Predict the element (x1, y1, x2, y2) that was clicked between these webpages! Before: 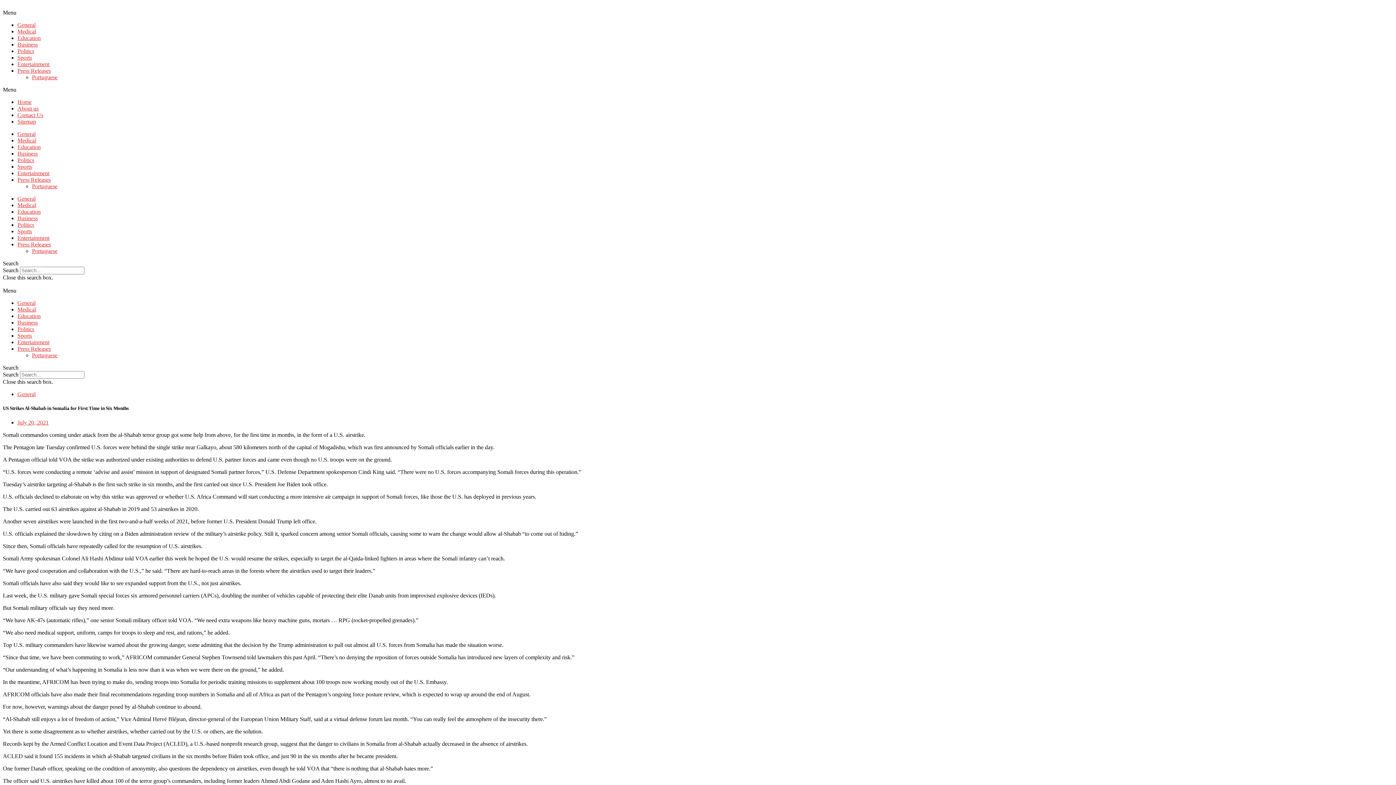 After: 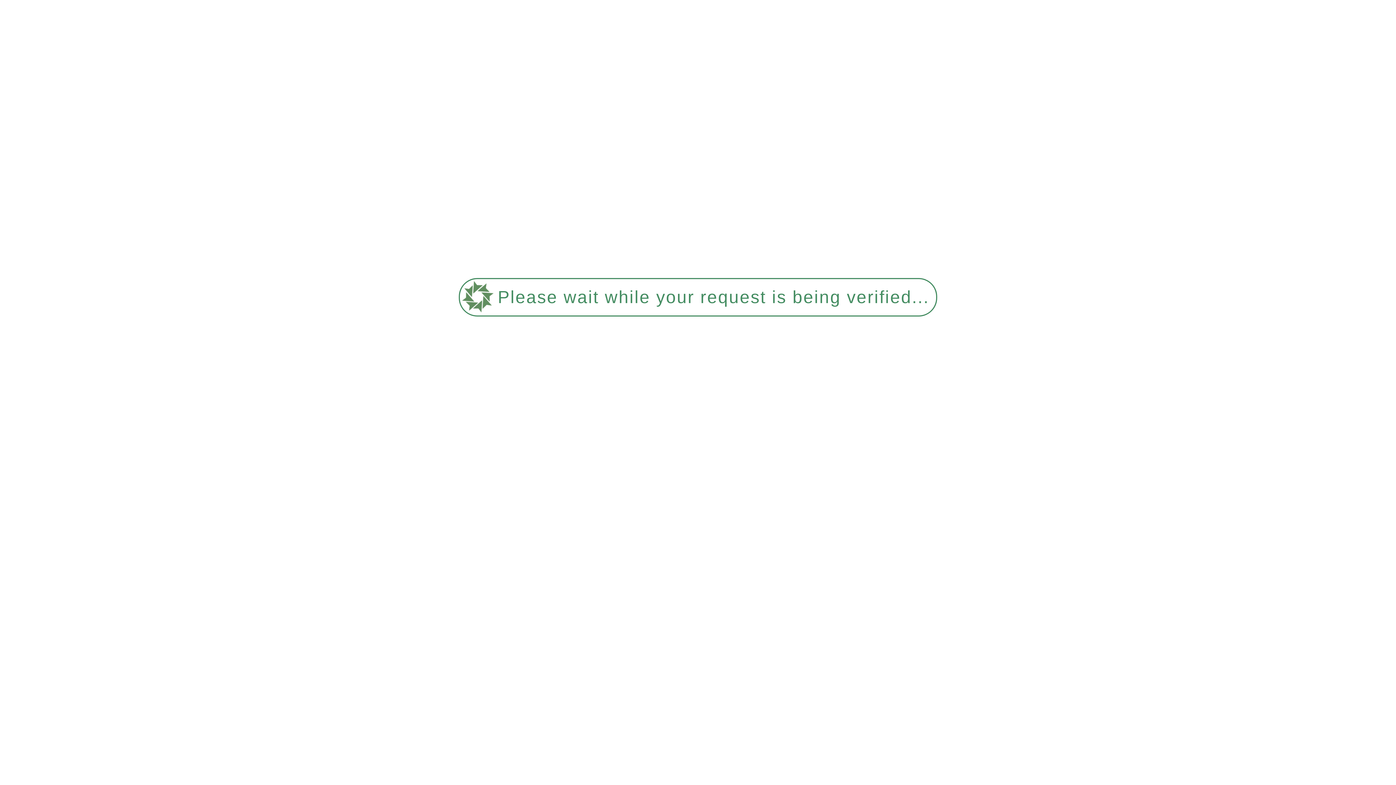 Action: label: General bbox: (17, 300, 35, 306)